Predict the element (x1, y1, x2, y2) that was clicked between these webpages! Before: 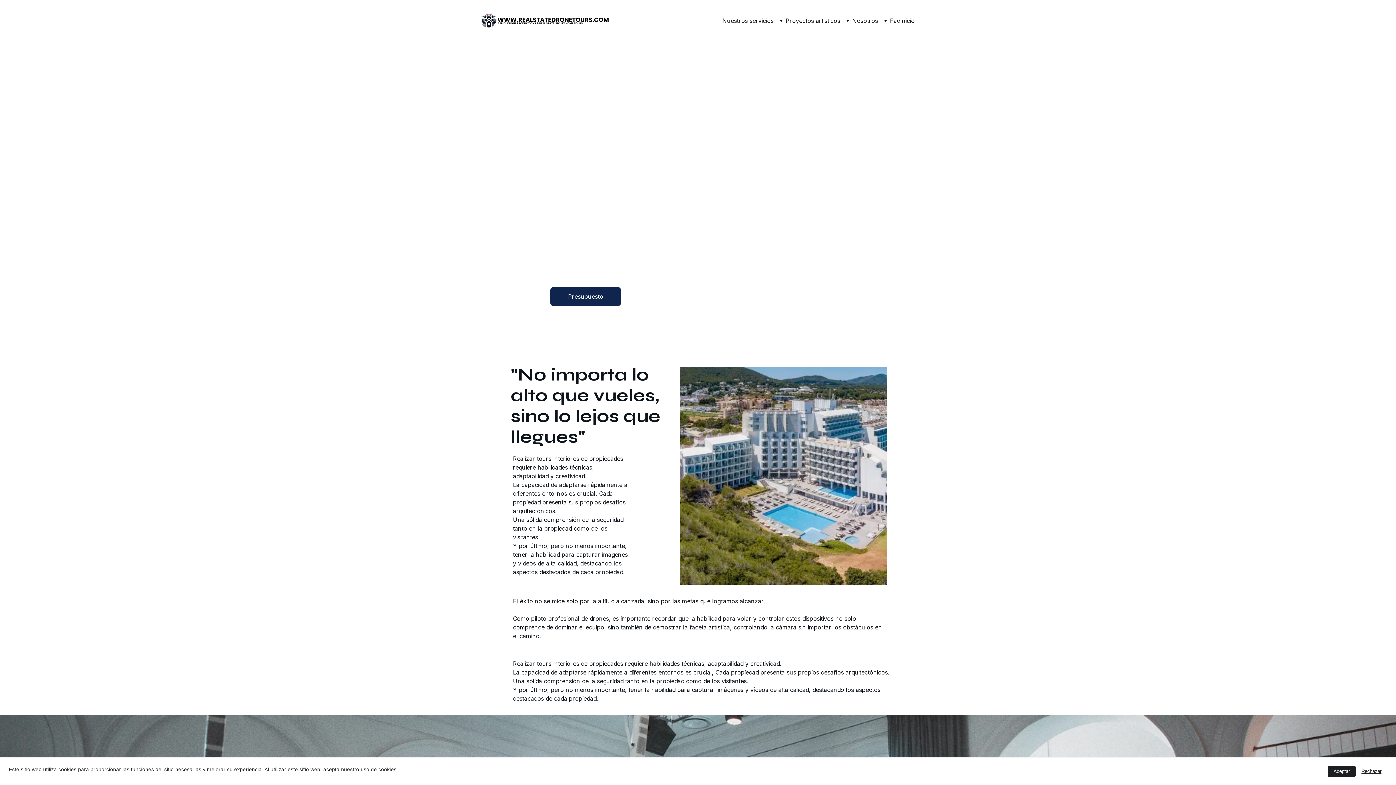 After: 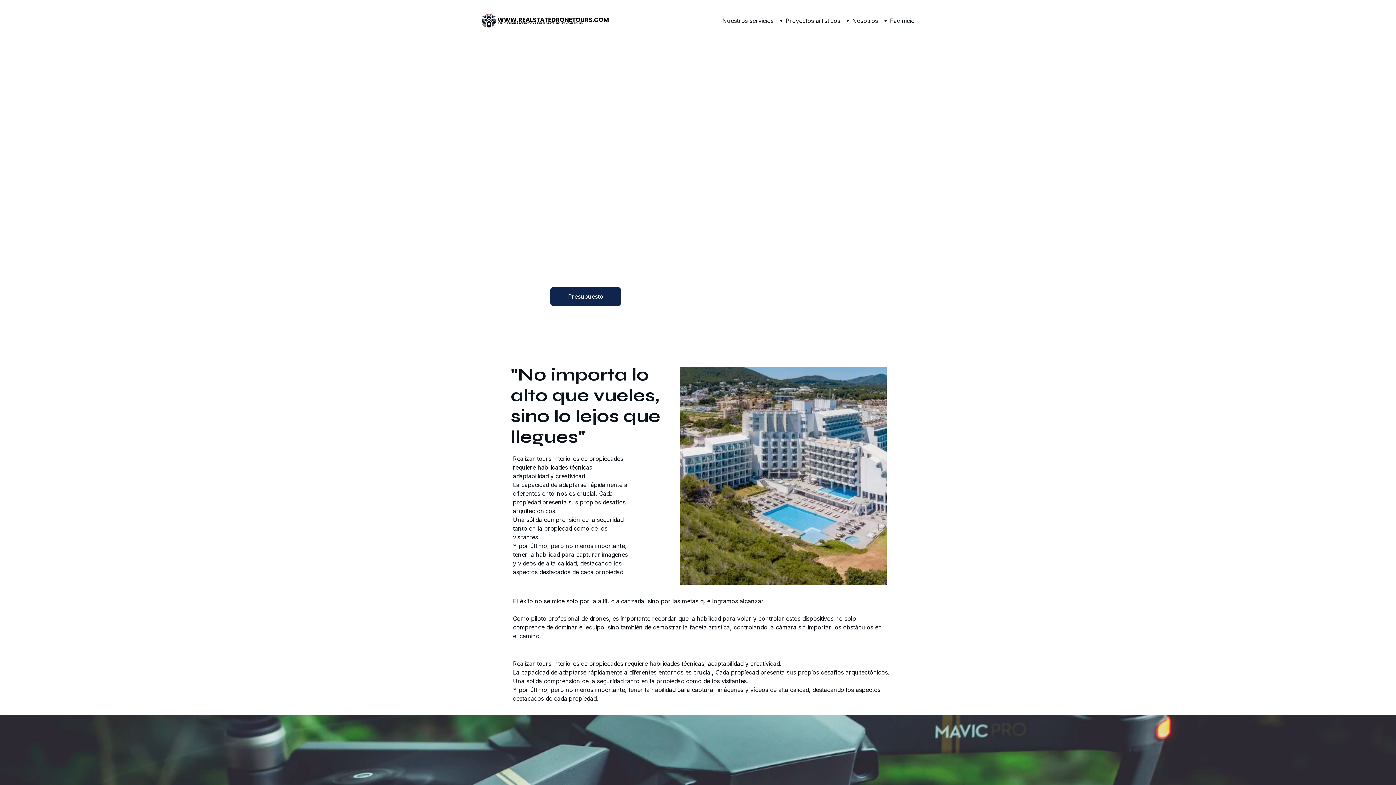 Action: bbox: (1328, 766, 1356, 777) label: Aceptar